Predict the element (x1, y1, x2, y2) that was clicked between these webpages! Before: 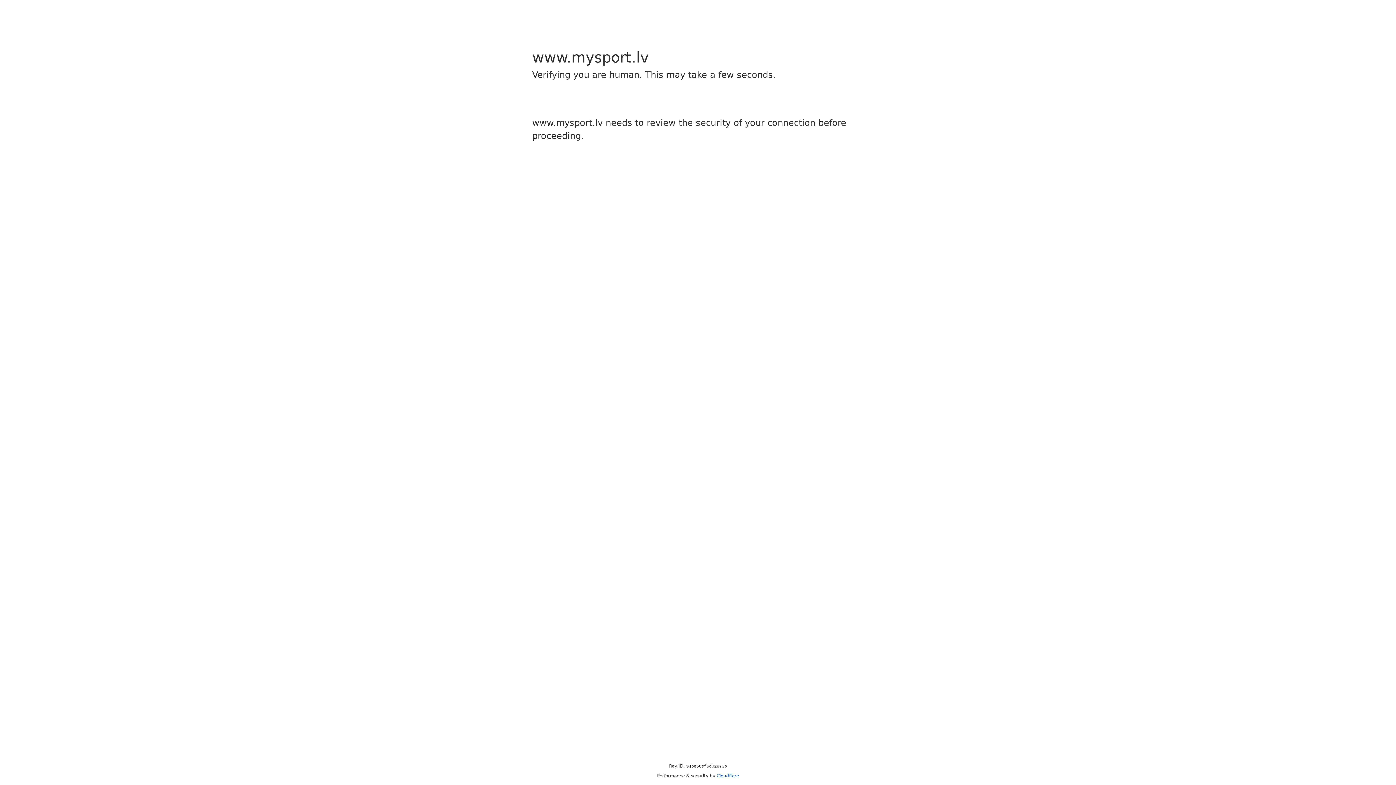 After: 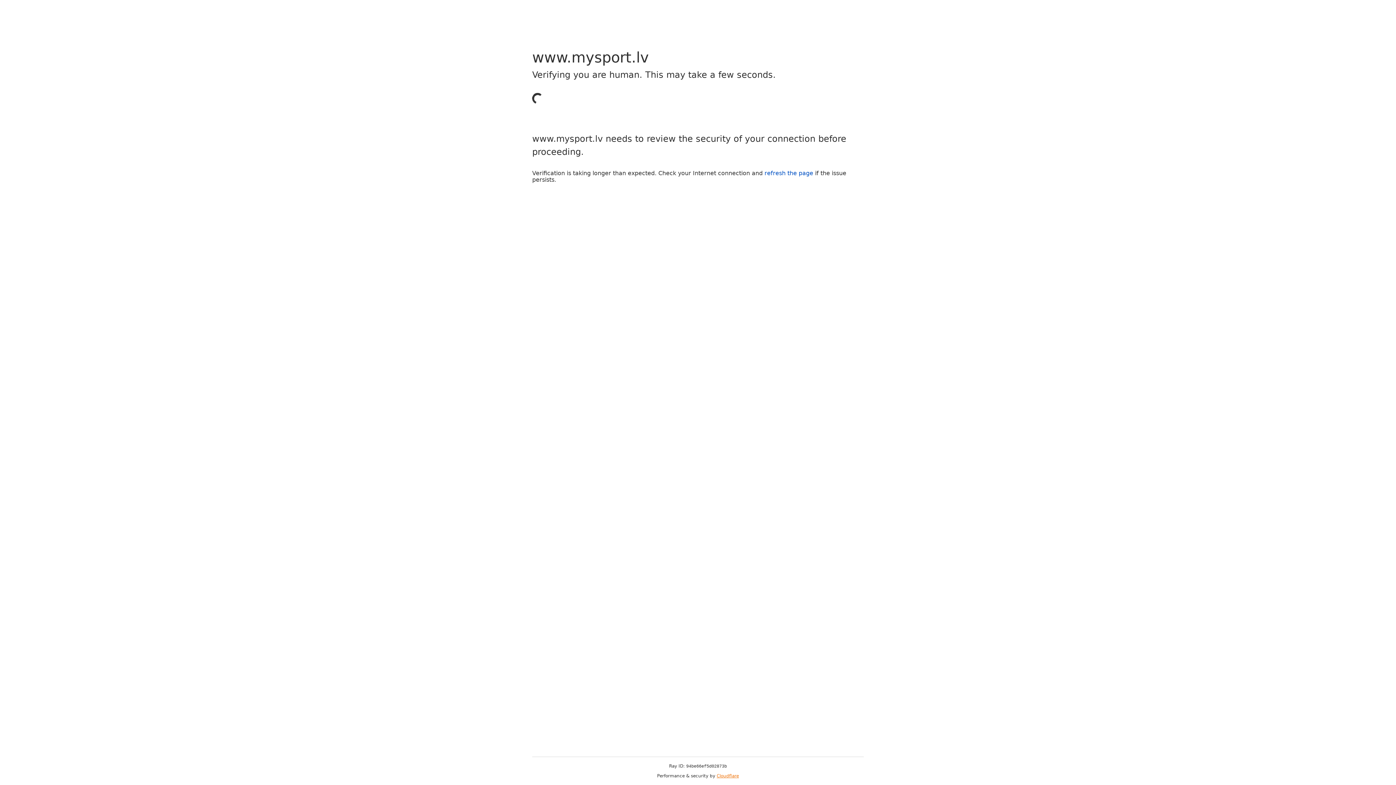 Action: label: Cloudflare bbox: (716, 773, 739, 778)